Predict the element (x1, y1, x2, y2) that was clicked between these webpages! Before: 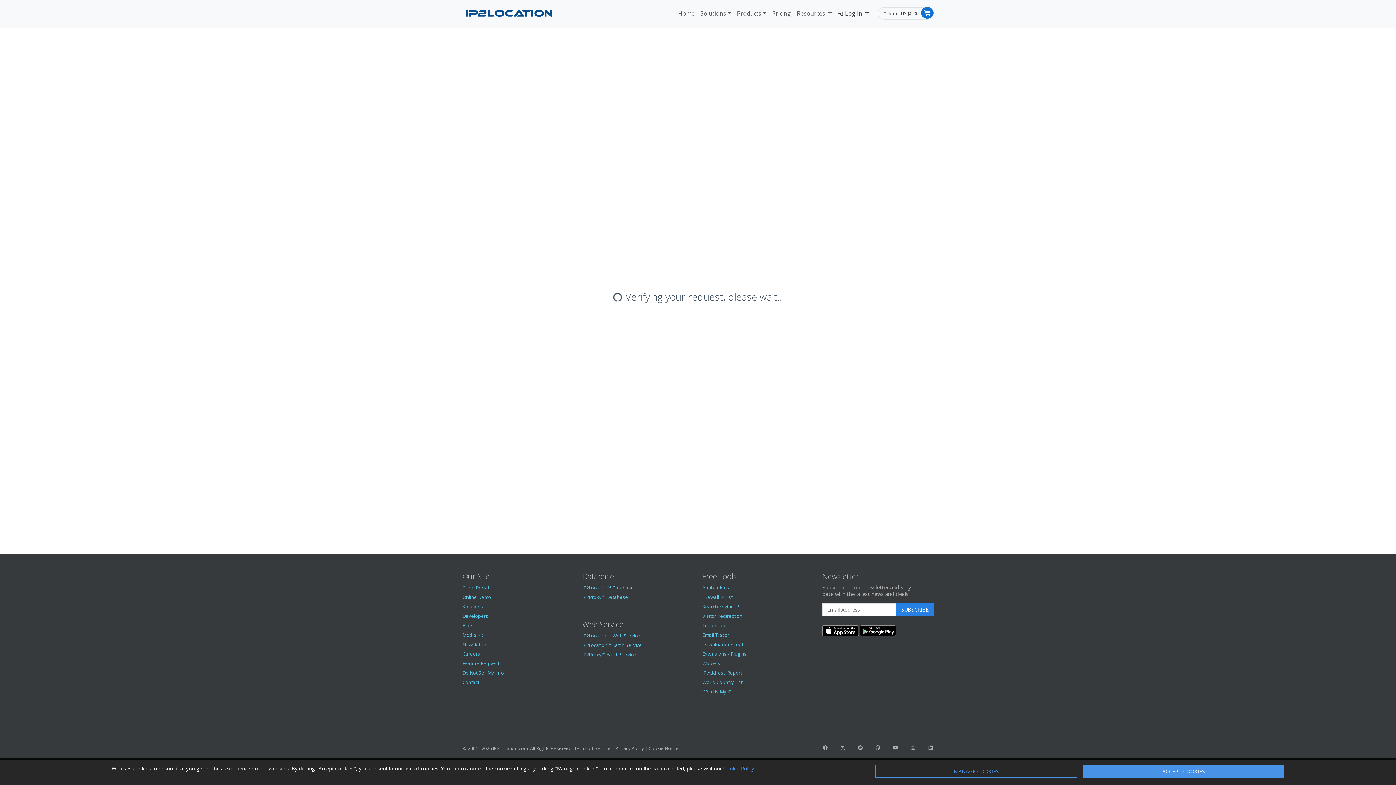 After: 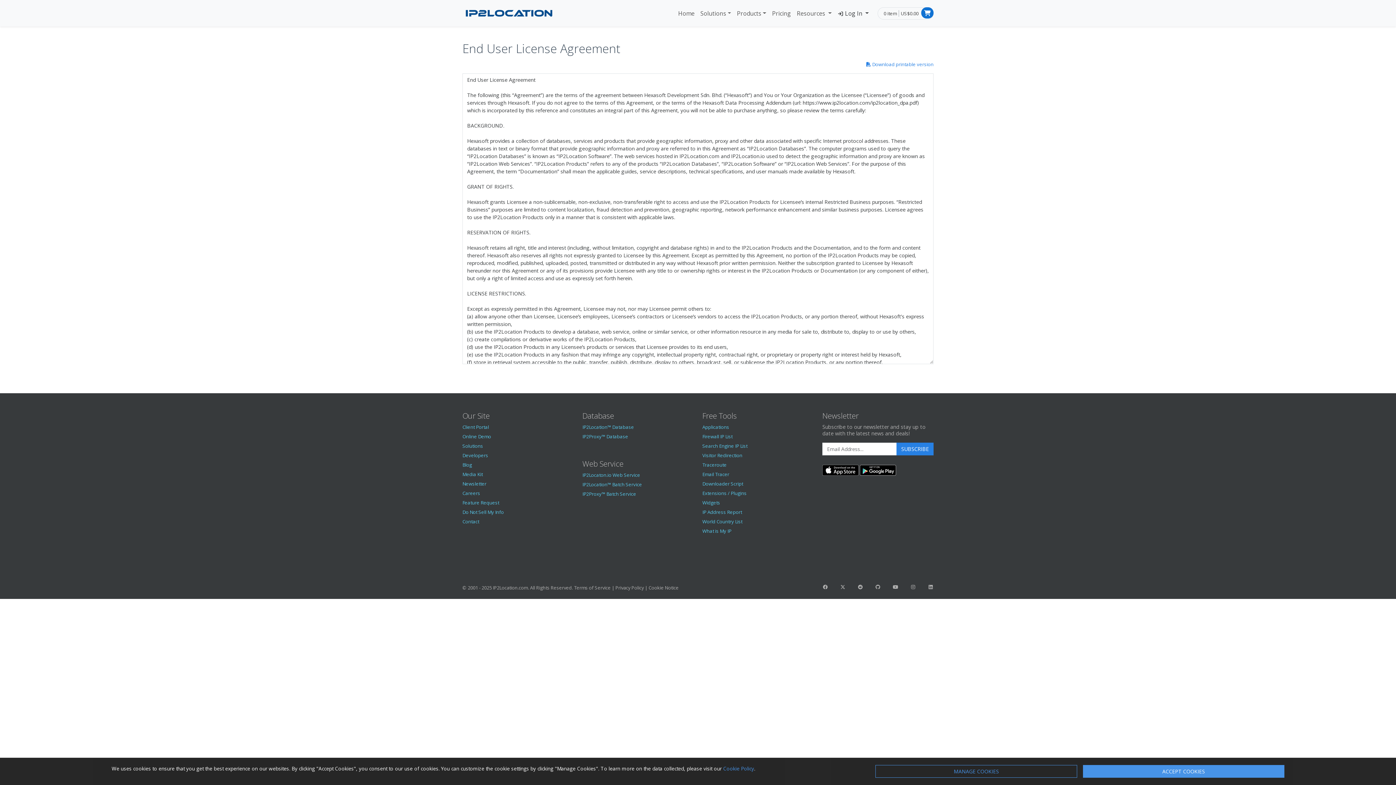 Action: bbox: (574, 745, 610, 752) label: Terms of Service